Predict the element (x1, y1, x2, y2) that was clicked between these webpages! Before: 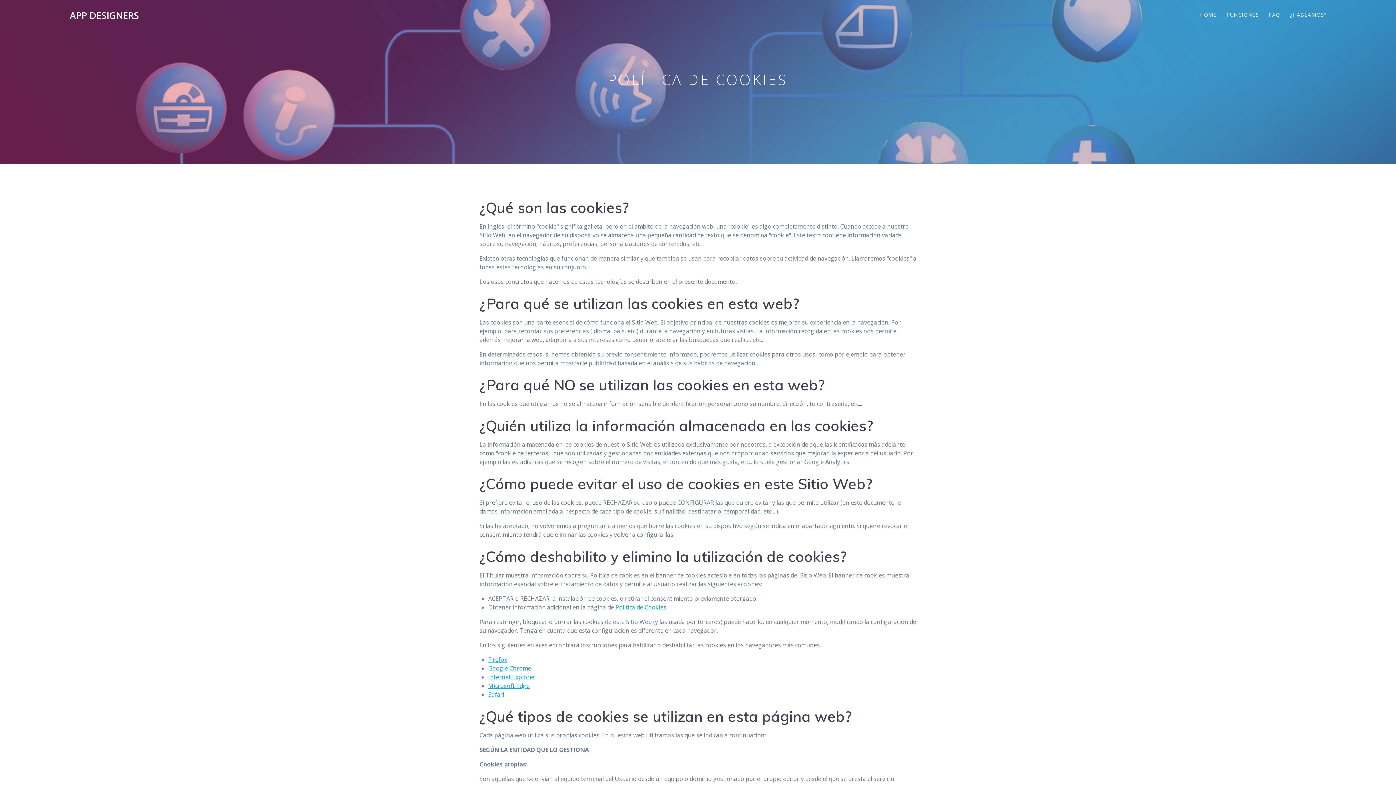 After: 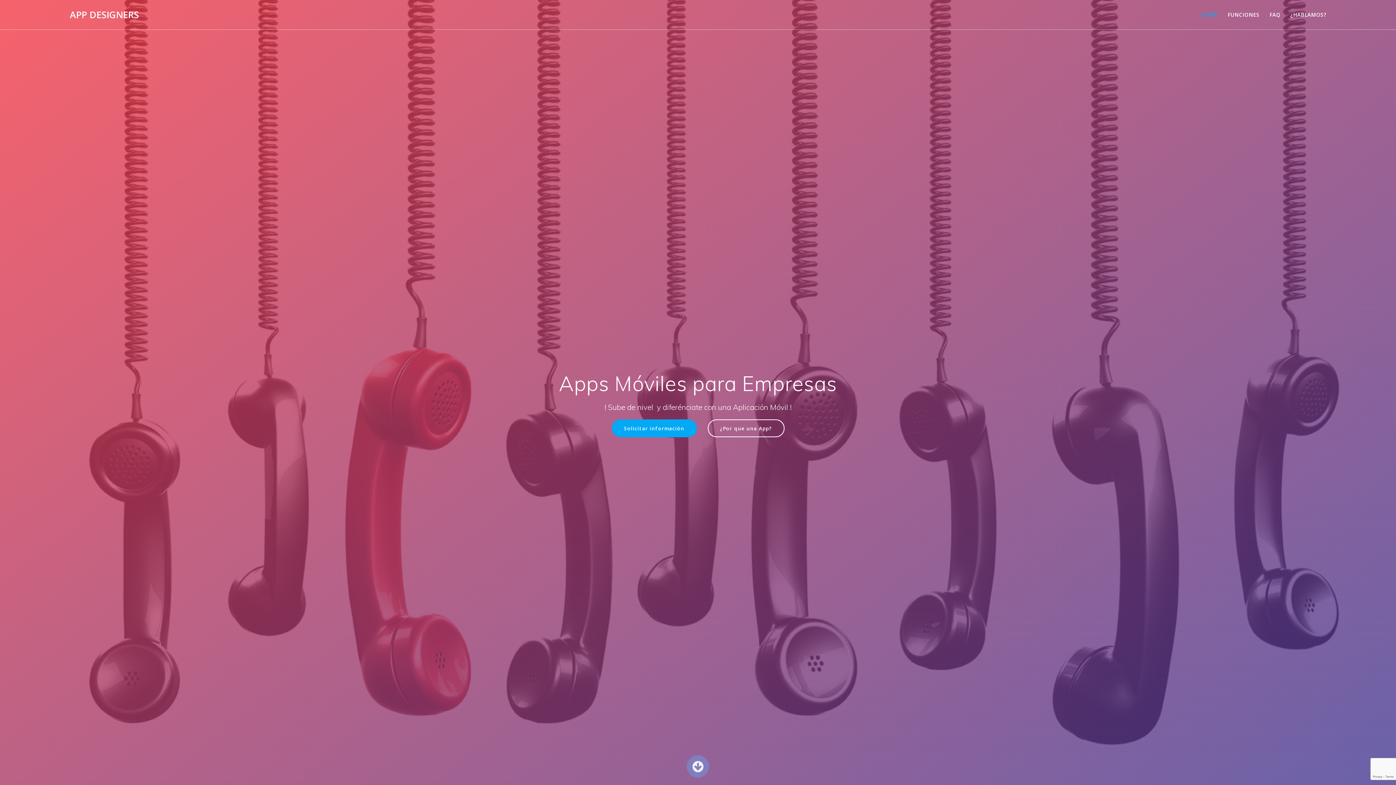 Action: label: HOME bbox: (1200, 10, 1217, 19)